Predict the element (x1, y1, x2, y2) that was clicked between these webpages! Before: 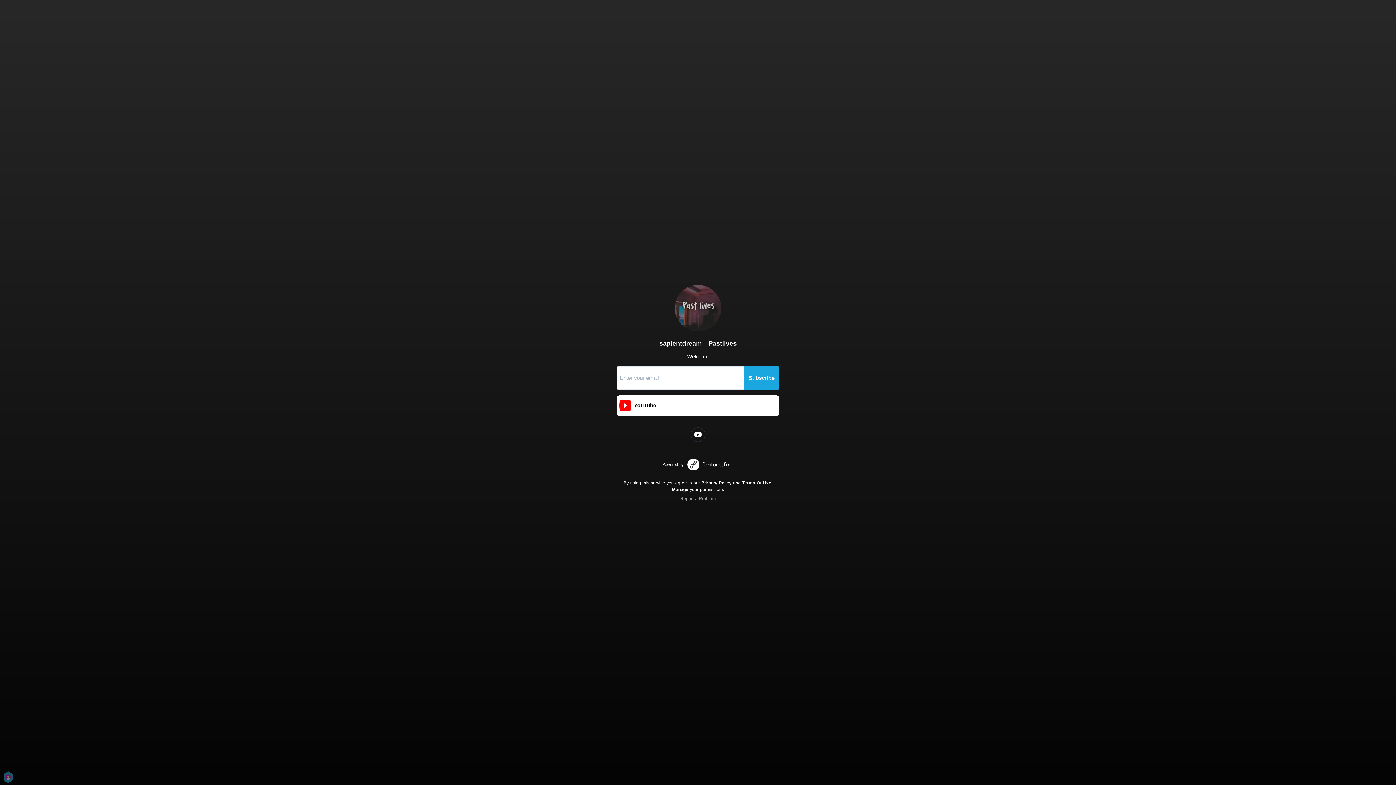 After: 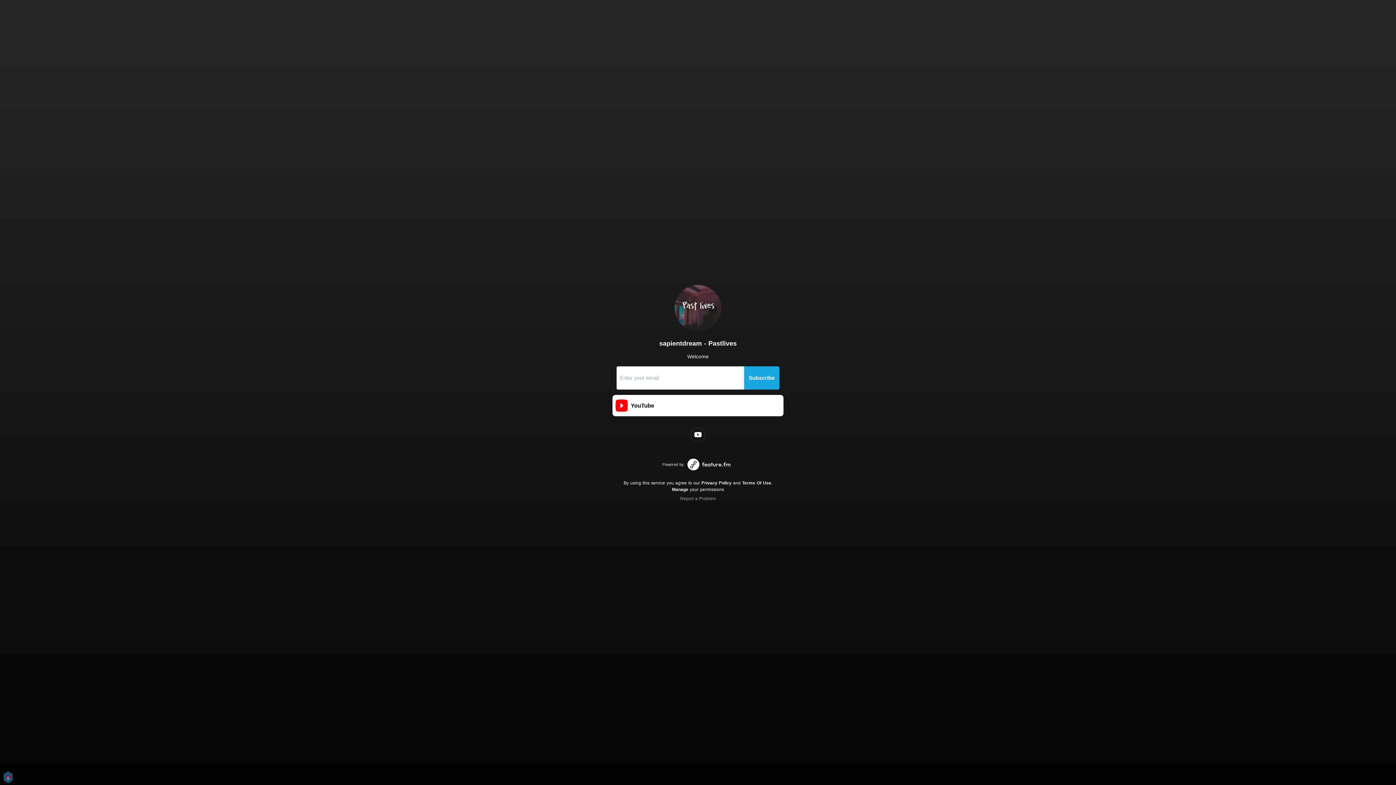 Action: label: YouTube bbox: (616, 395, 779, 416)